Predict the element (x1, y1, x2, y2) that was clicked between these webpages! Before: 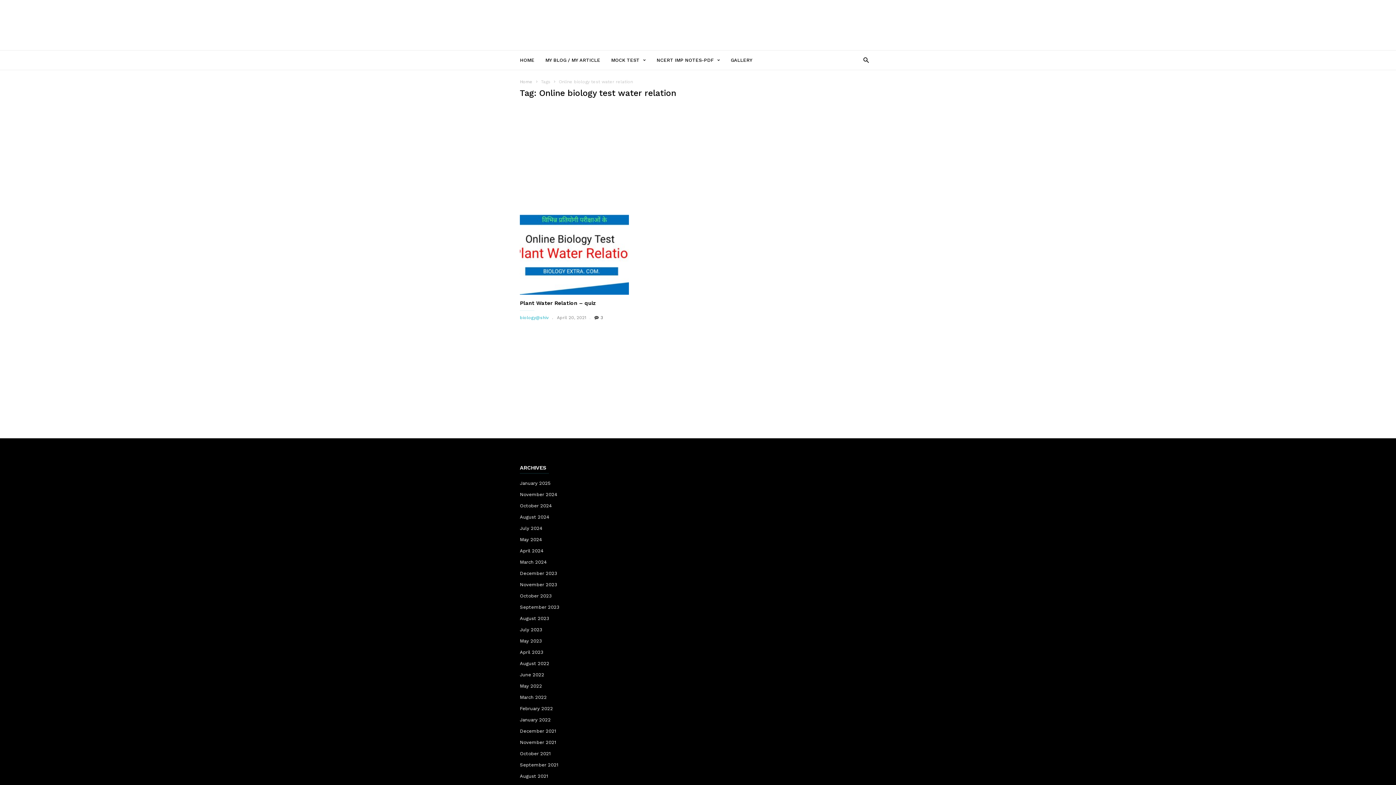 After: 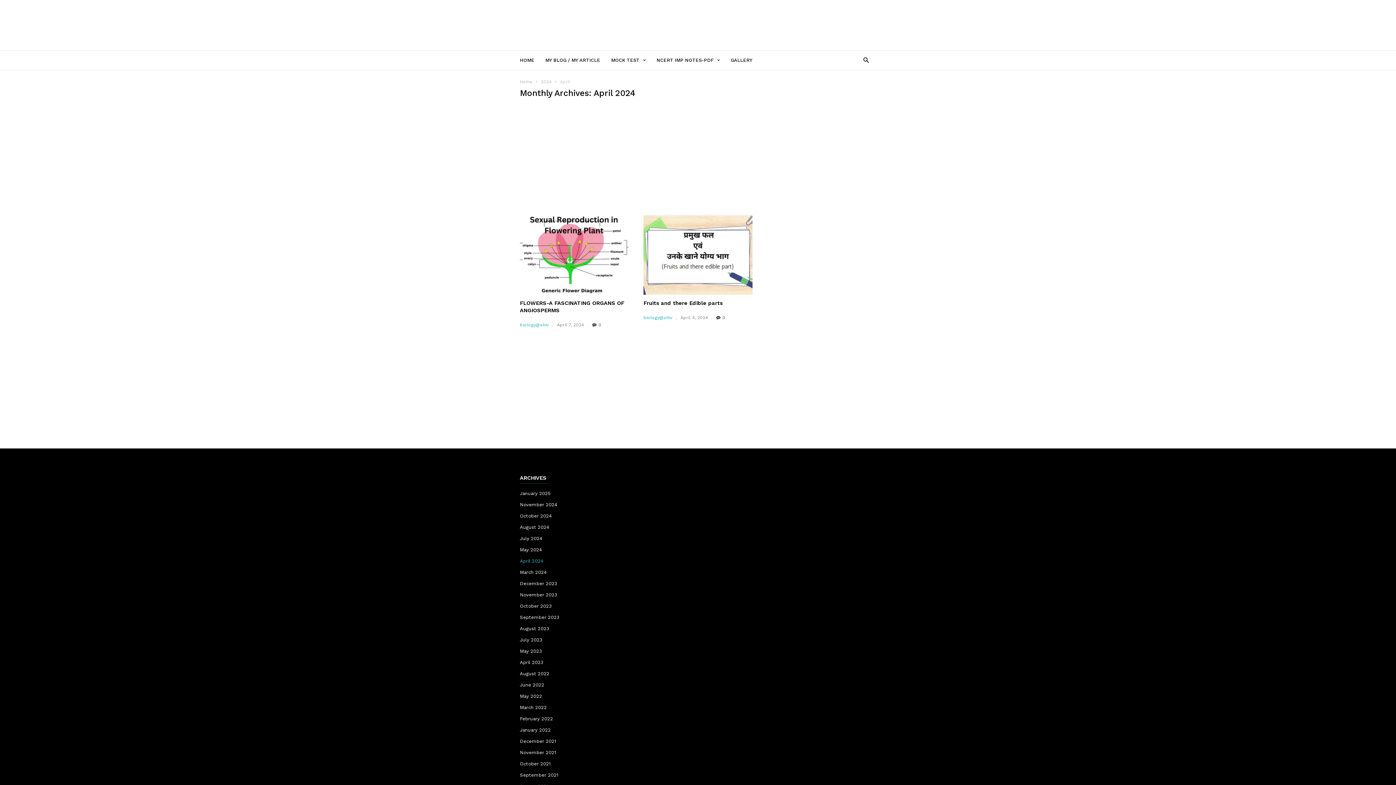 Action: bbox: (520, 545, 543, 556) label: April 2024